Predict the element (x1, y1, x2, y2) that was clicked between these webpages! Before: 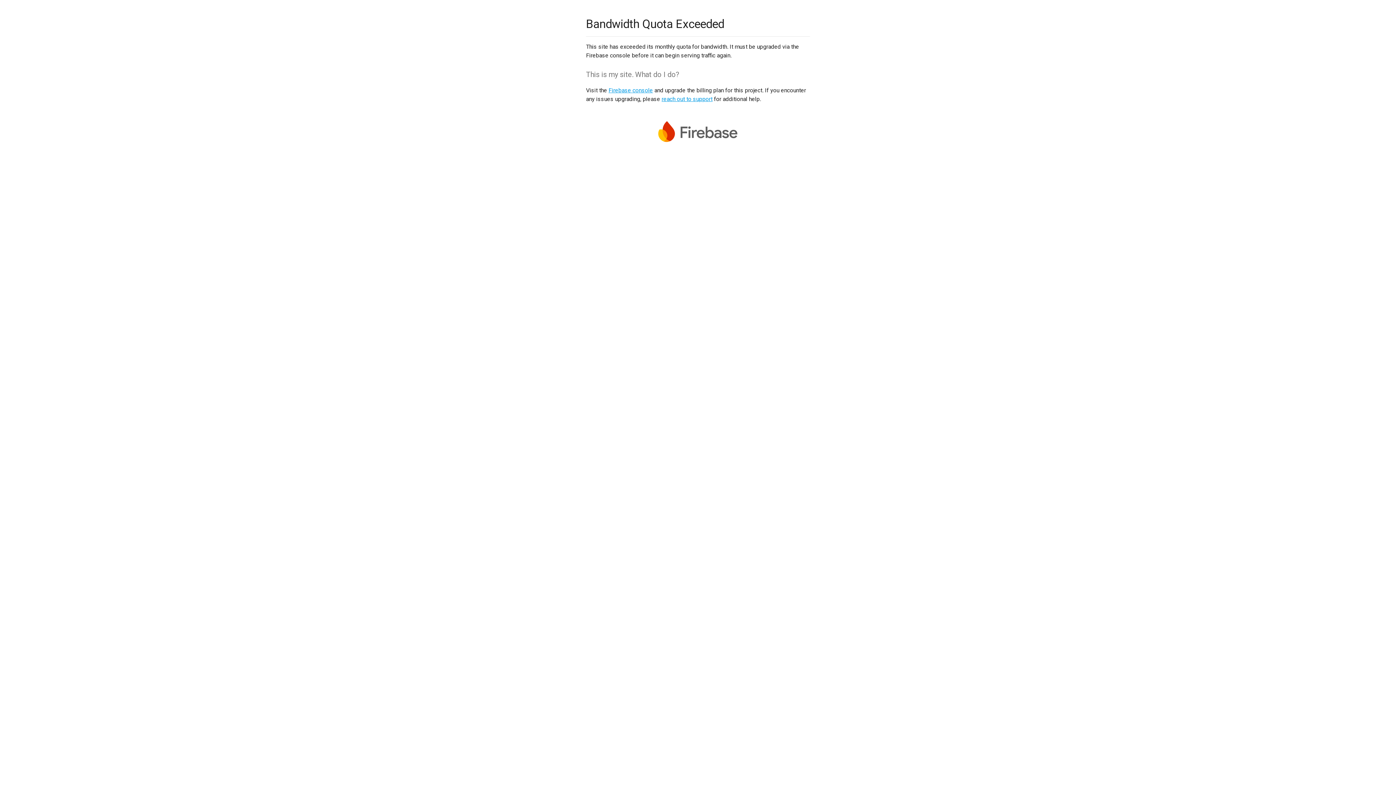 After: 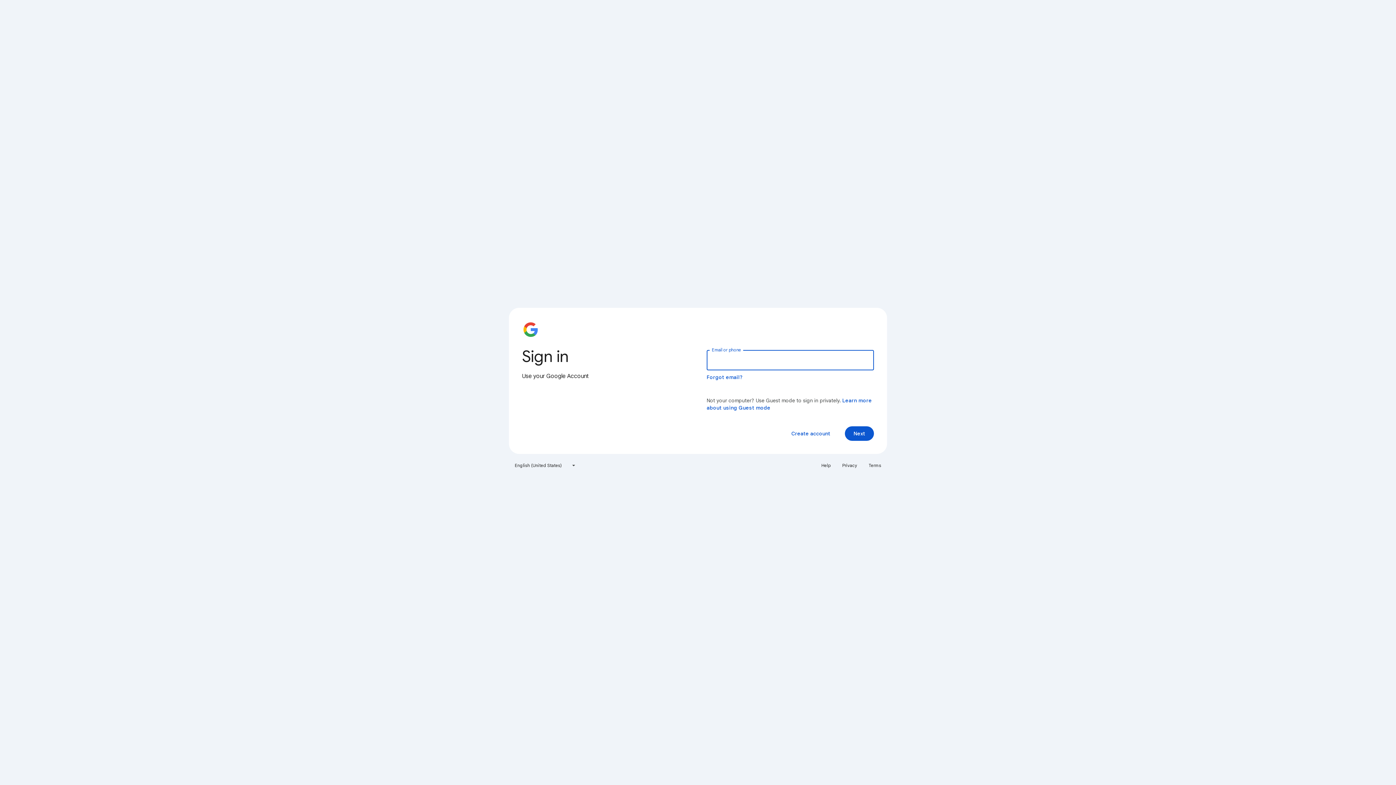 Action: label: Firebase console bbox: (608, 86, 653, 93)